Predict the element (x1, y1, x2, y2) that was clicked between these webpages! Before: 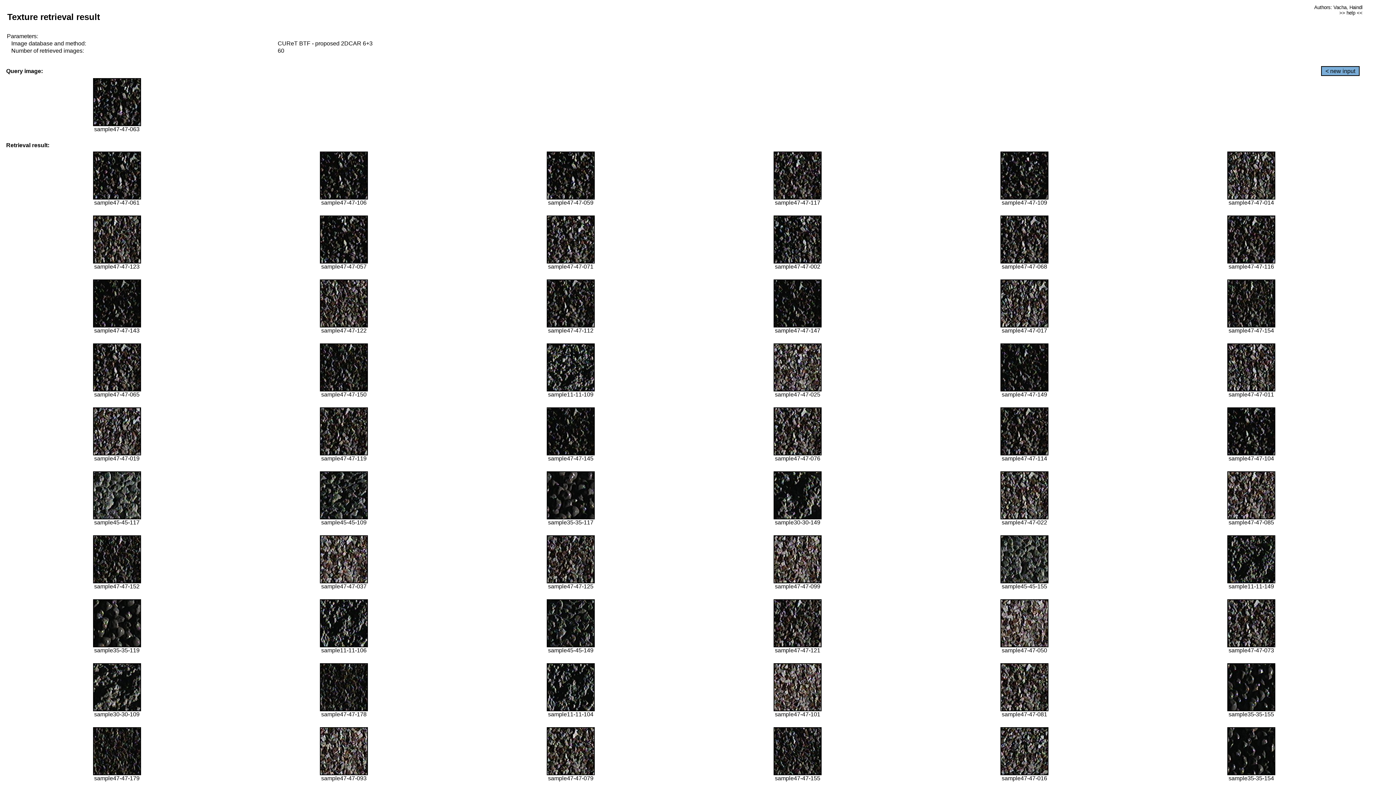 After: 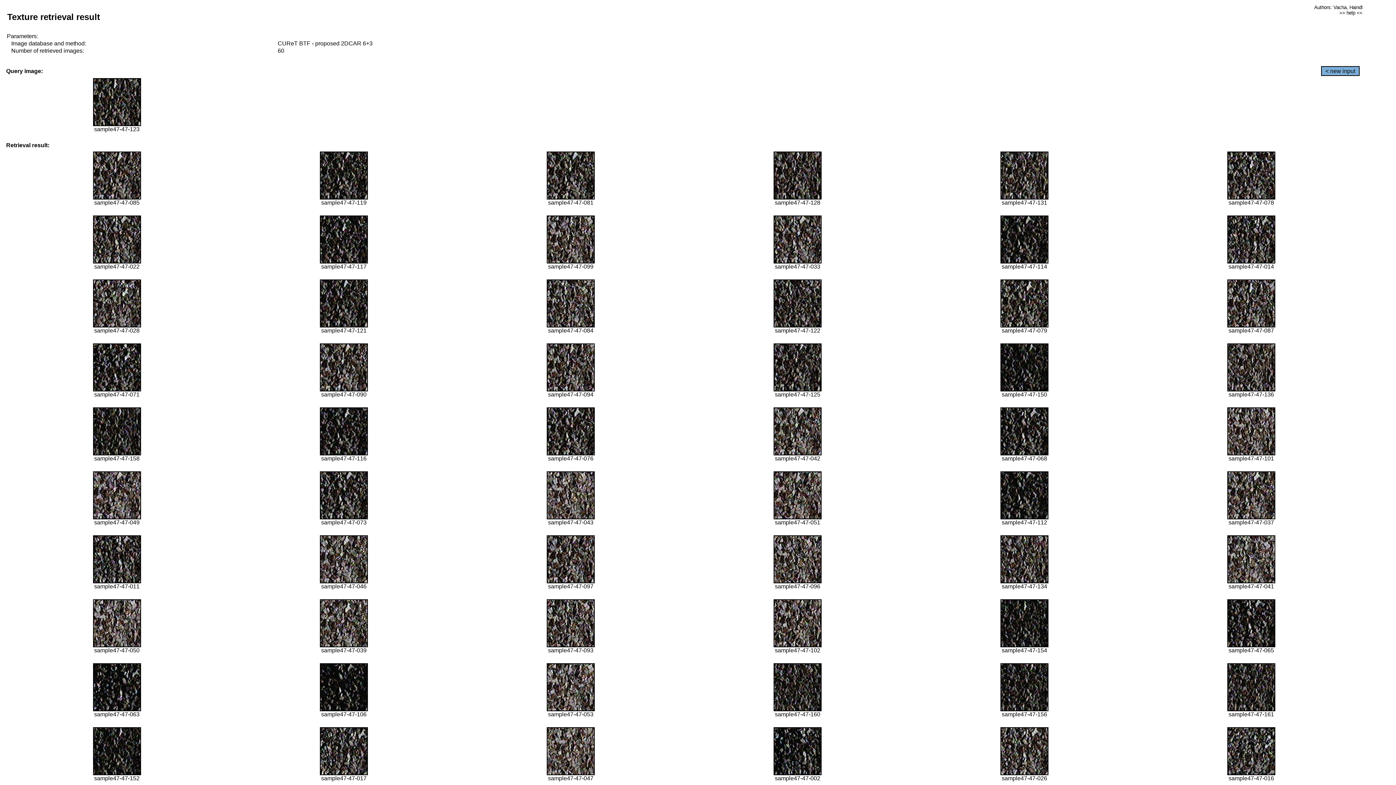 Action: bbox: (92, 258, 140, 264)